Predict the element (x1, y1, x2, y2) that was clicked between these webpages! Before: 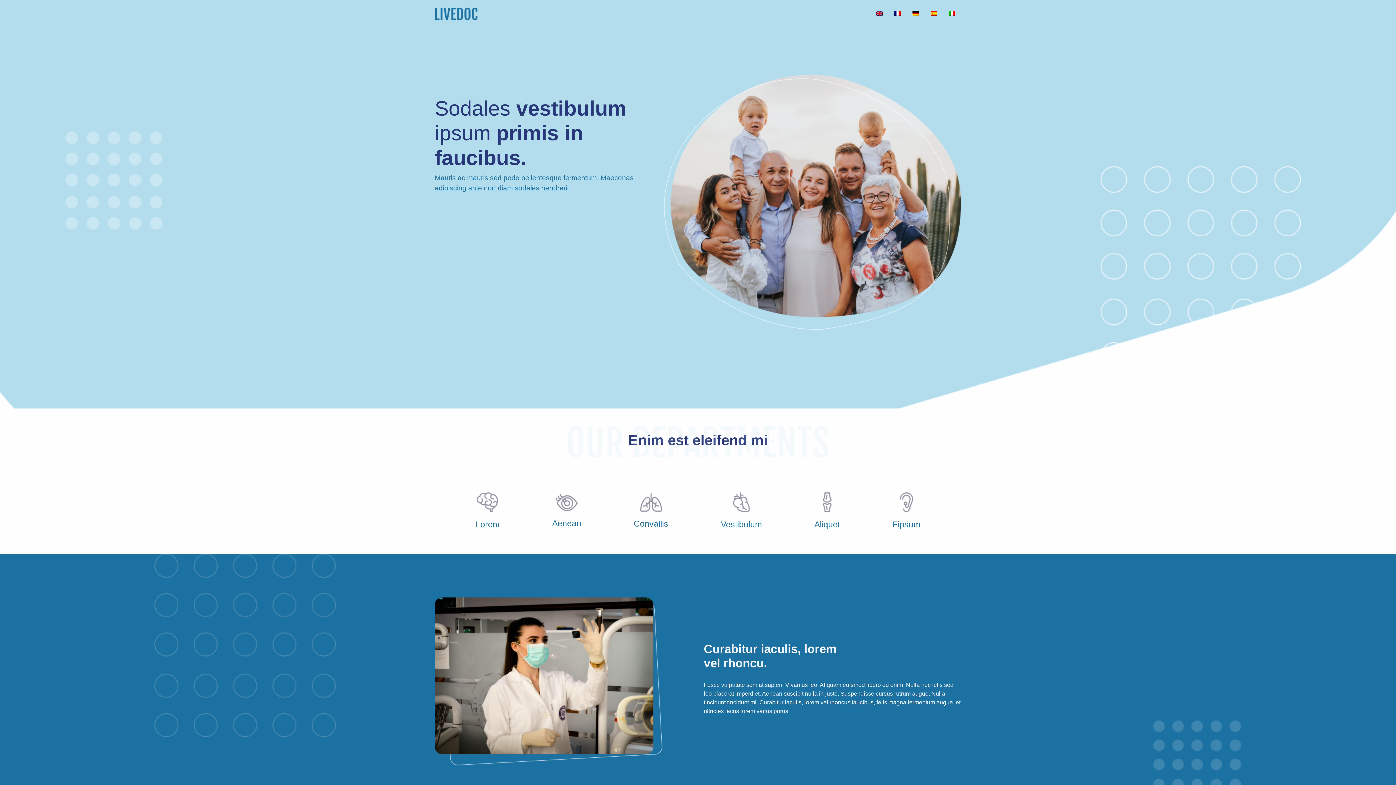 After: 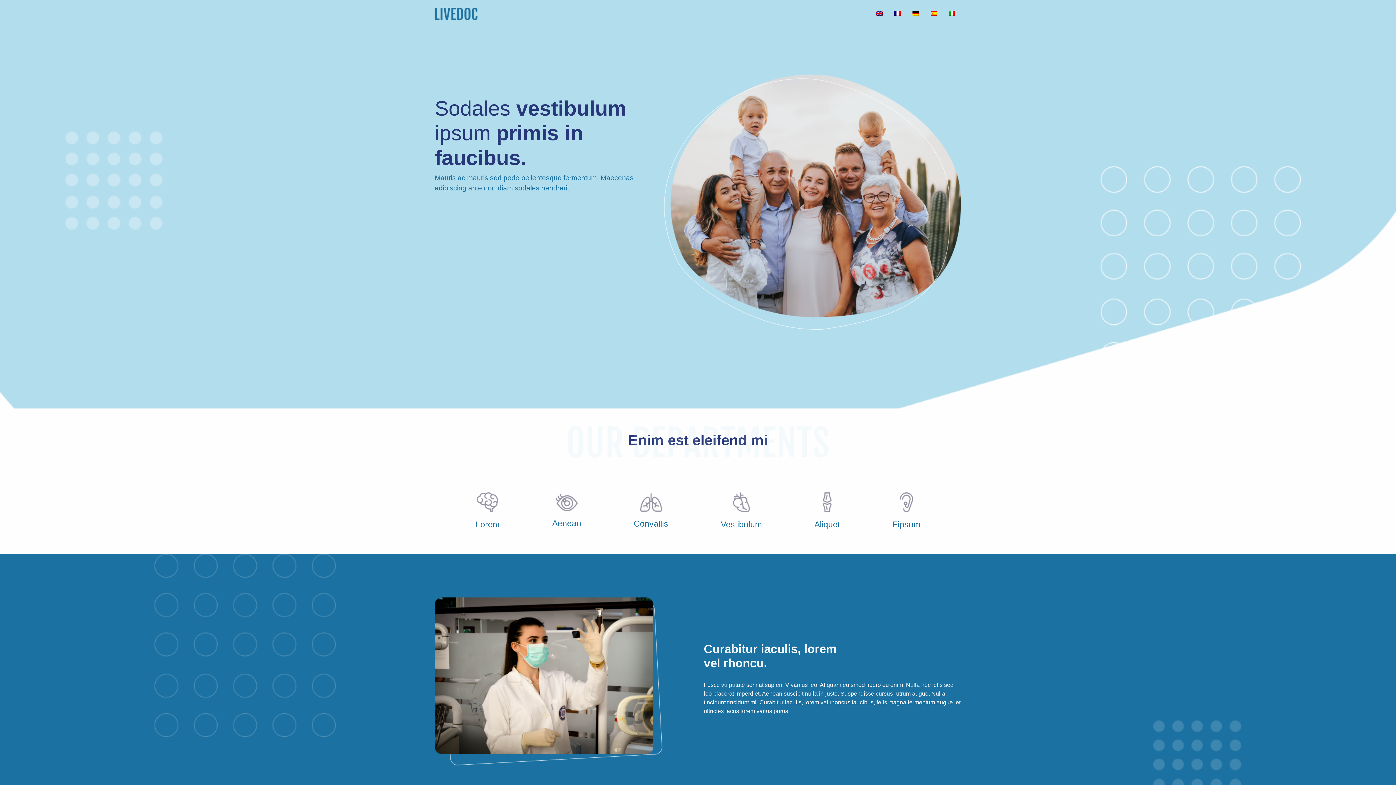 Action: bbox: (946, 6, 958, 20)